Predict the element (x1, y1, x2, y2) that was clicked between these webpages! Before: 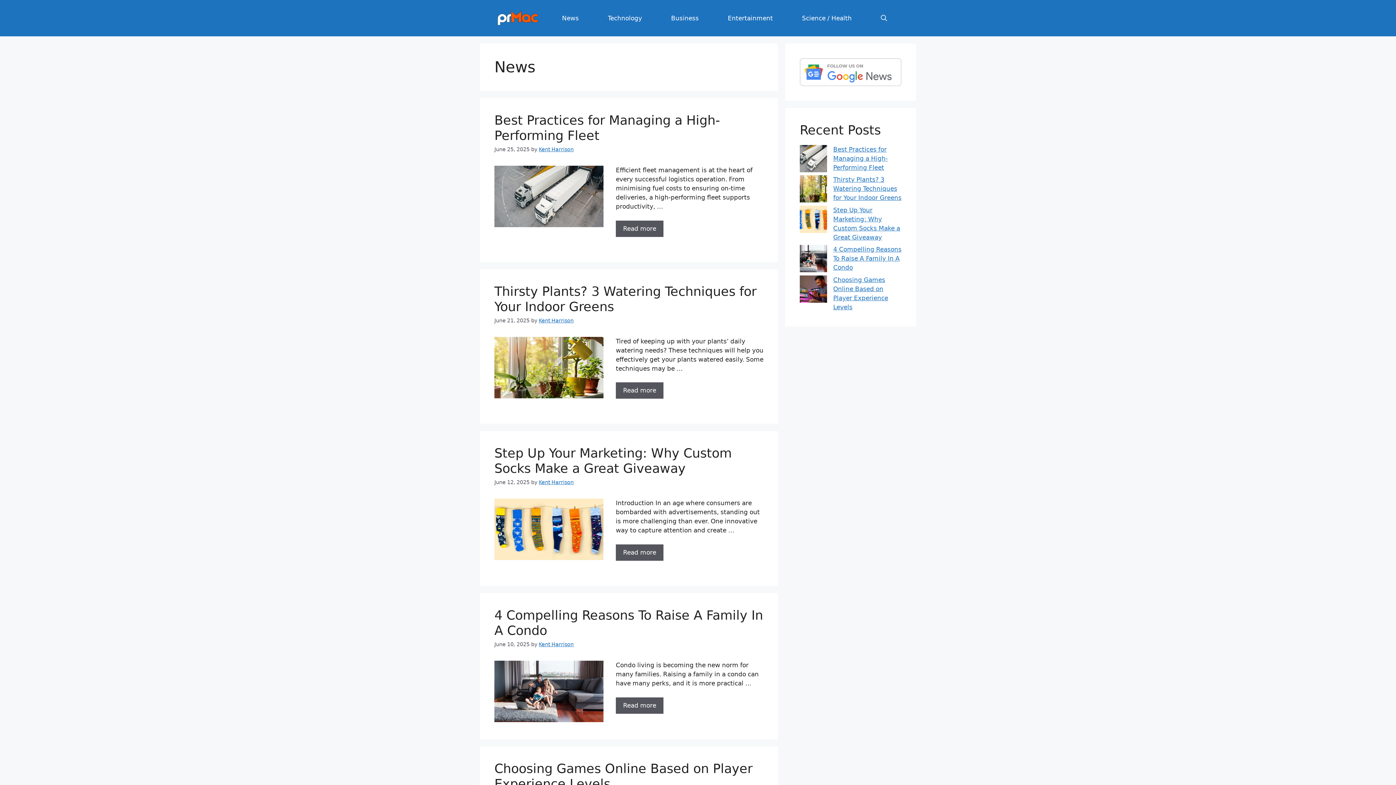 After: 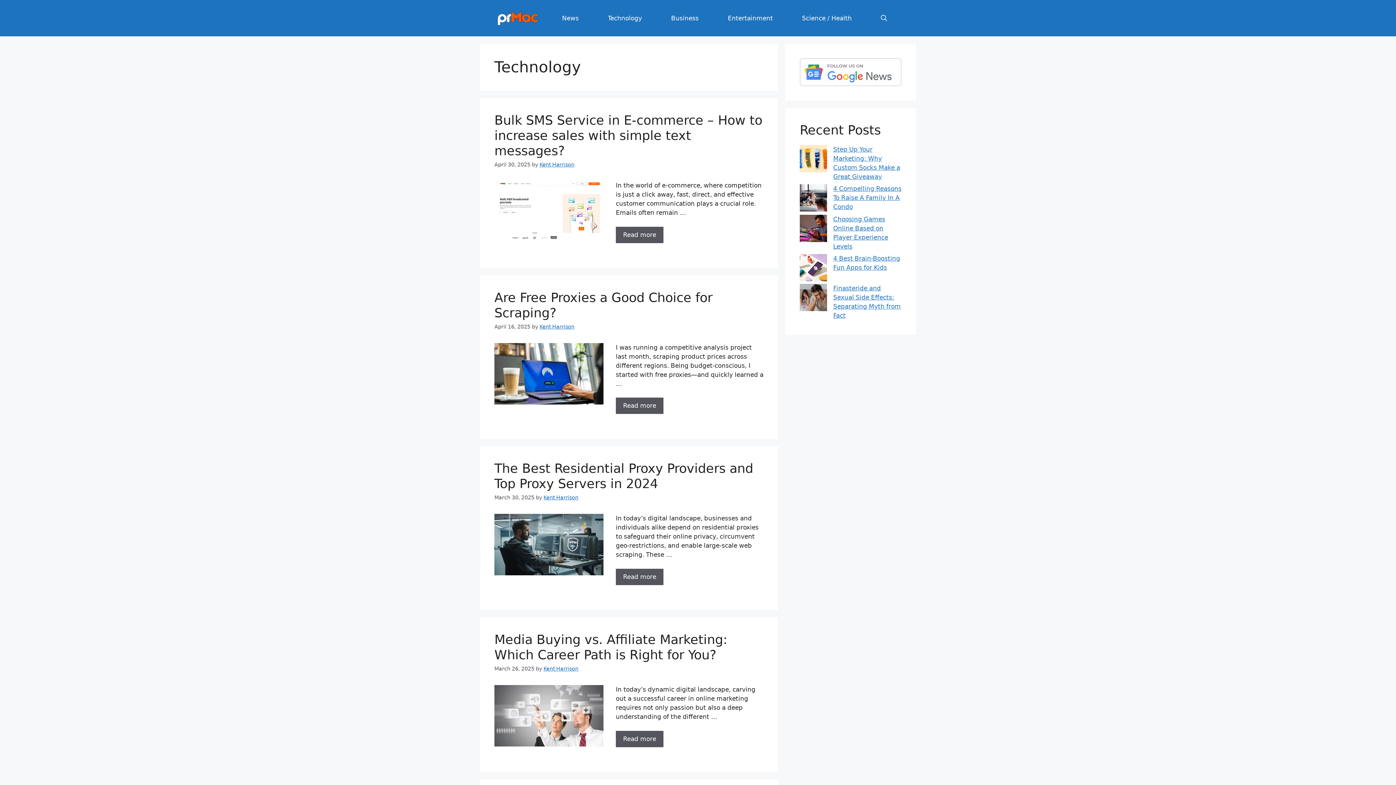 Action: label: Technology bbox: (593, 7, 656, 29)